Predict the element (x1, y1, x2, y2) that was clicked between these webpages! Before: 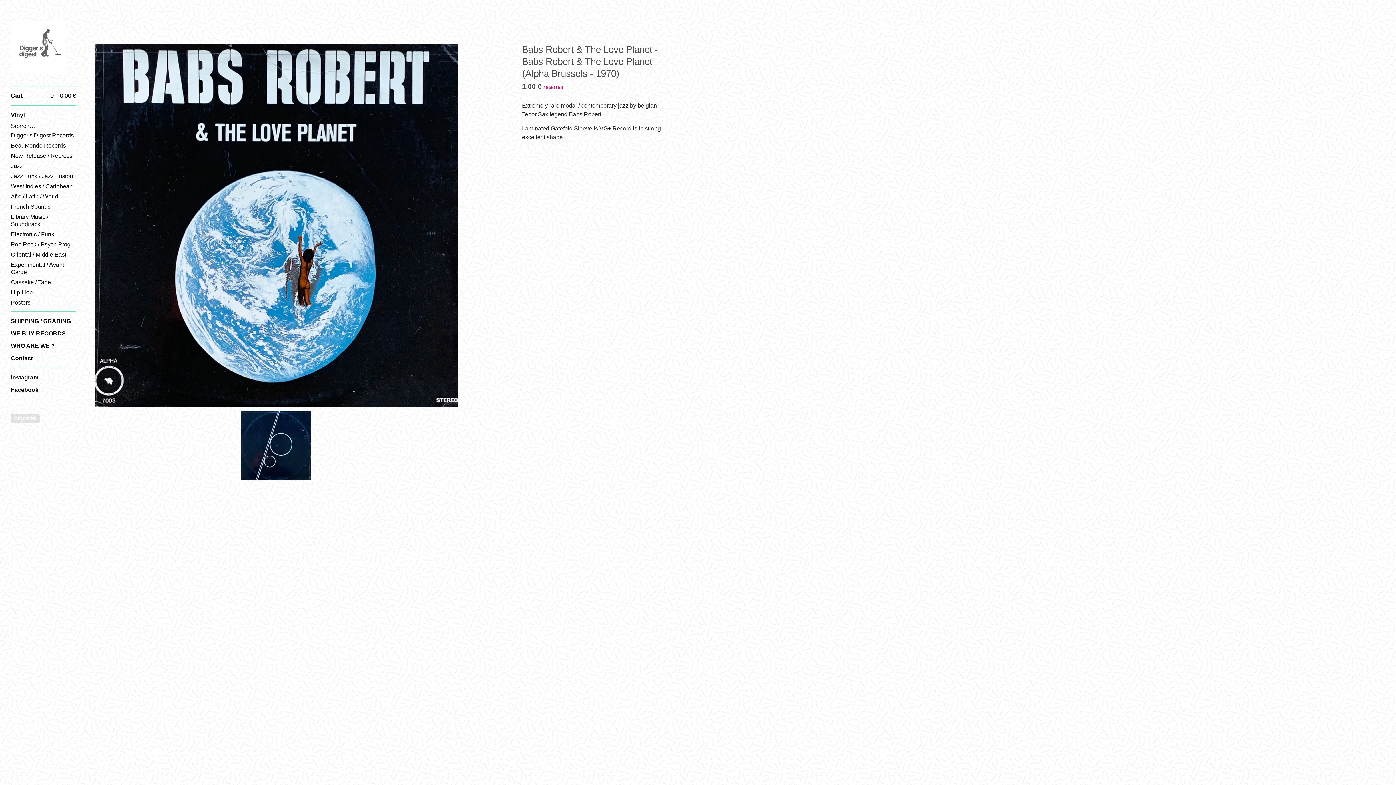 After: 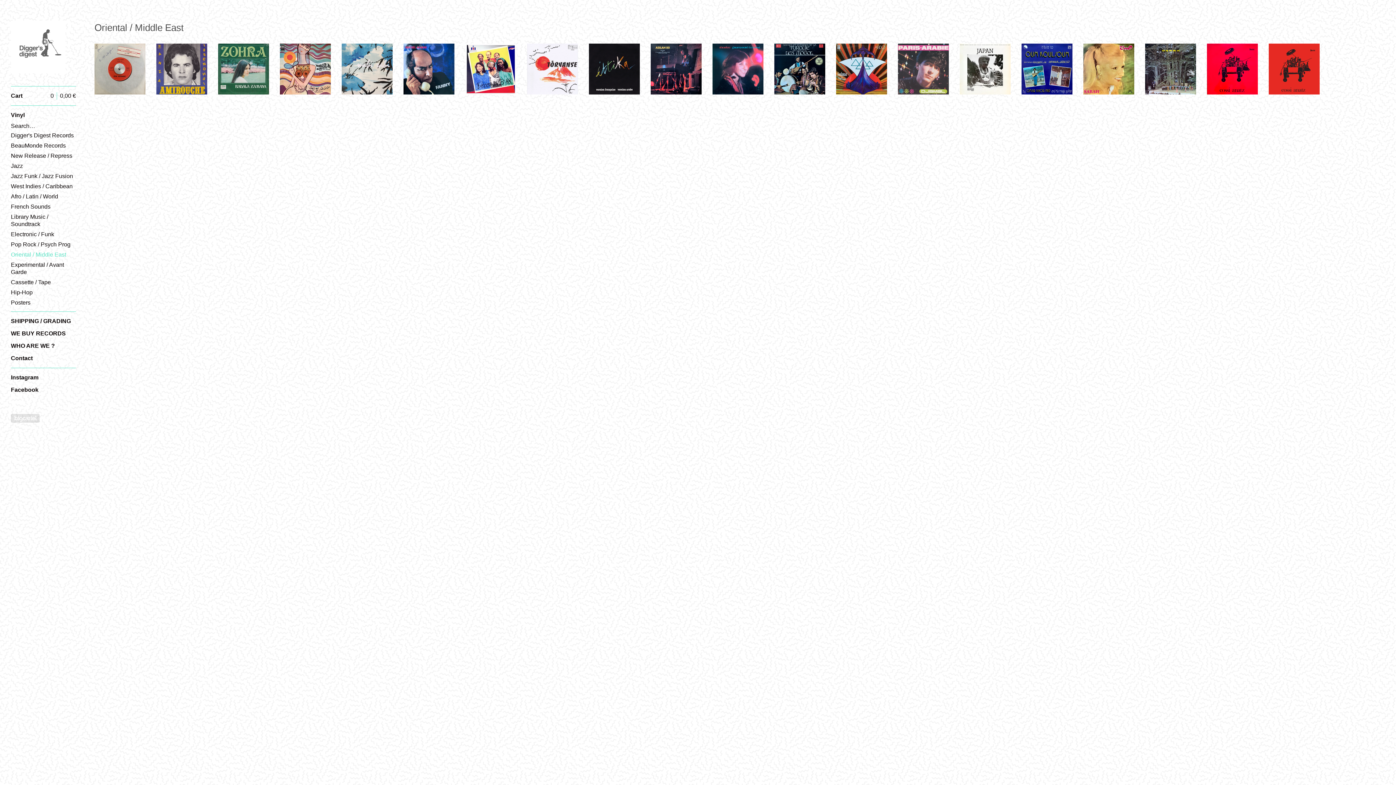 Action: label: Oriental / Middle East bbox: (10, 249, 76, 260)